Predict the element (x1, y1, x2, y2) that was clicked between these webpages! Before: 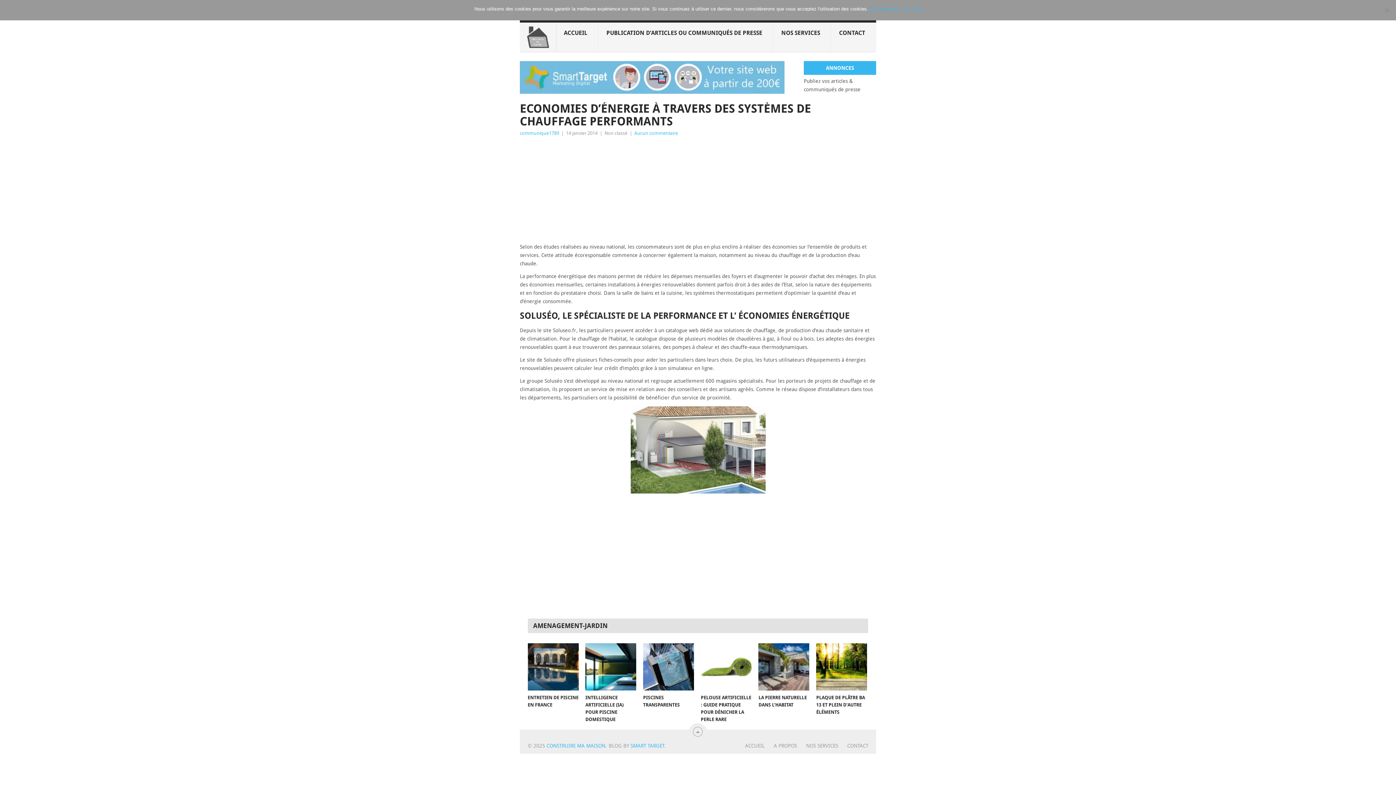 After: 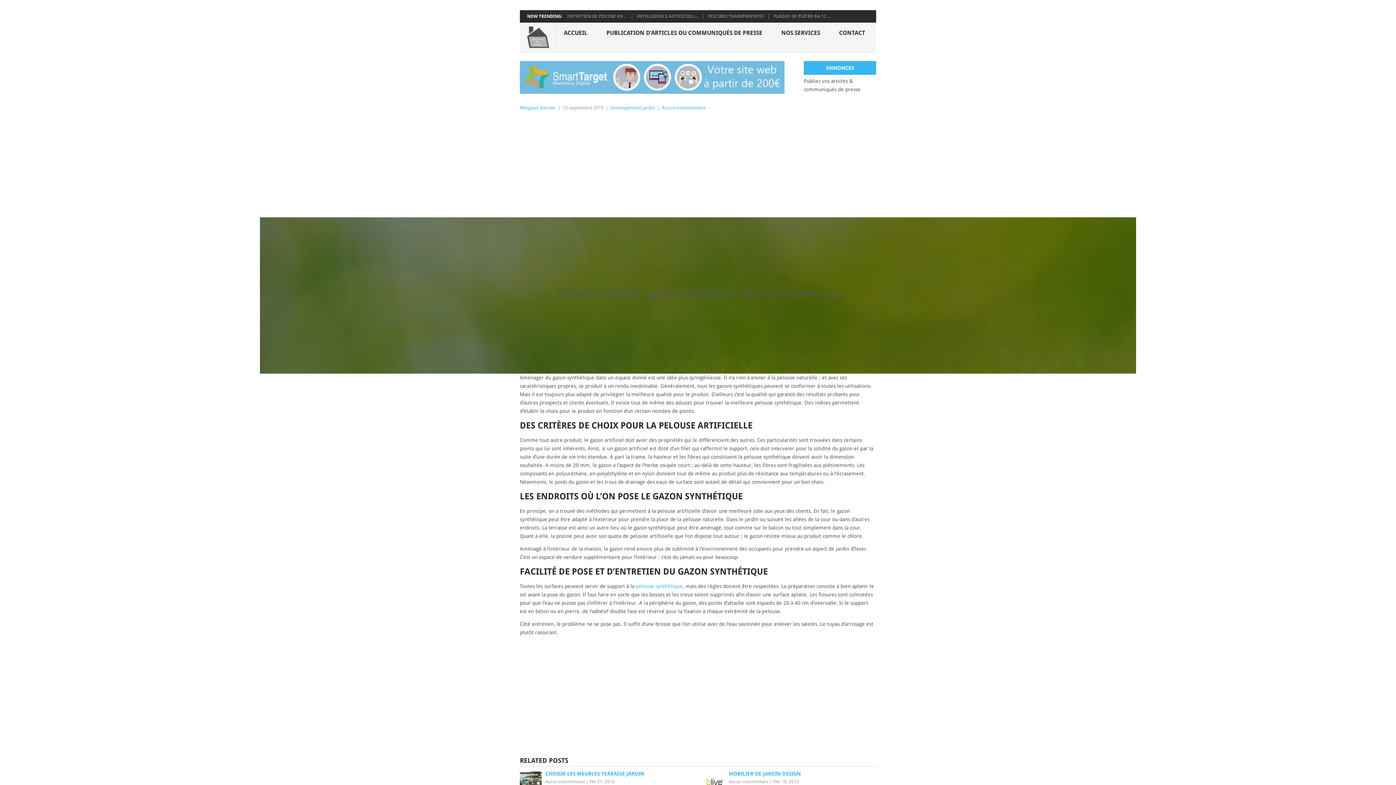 Action: bbox: (701, 643, 751, 691) label: PELOUSE ARTIFICIELLE : GUIDE PRATIQUE POUR DÉNICHER LA PERLE RARE